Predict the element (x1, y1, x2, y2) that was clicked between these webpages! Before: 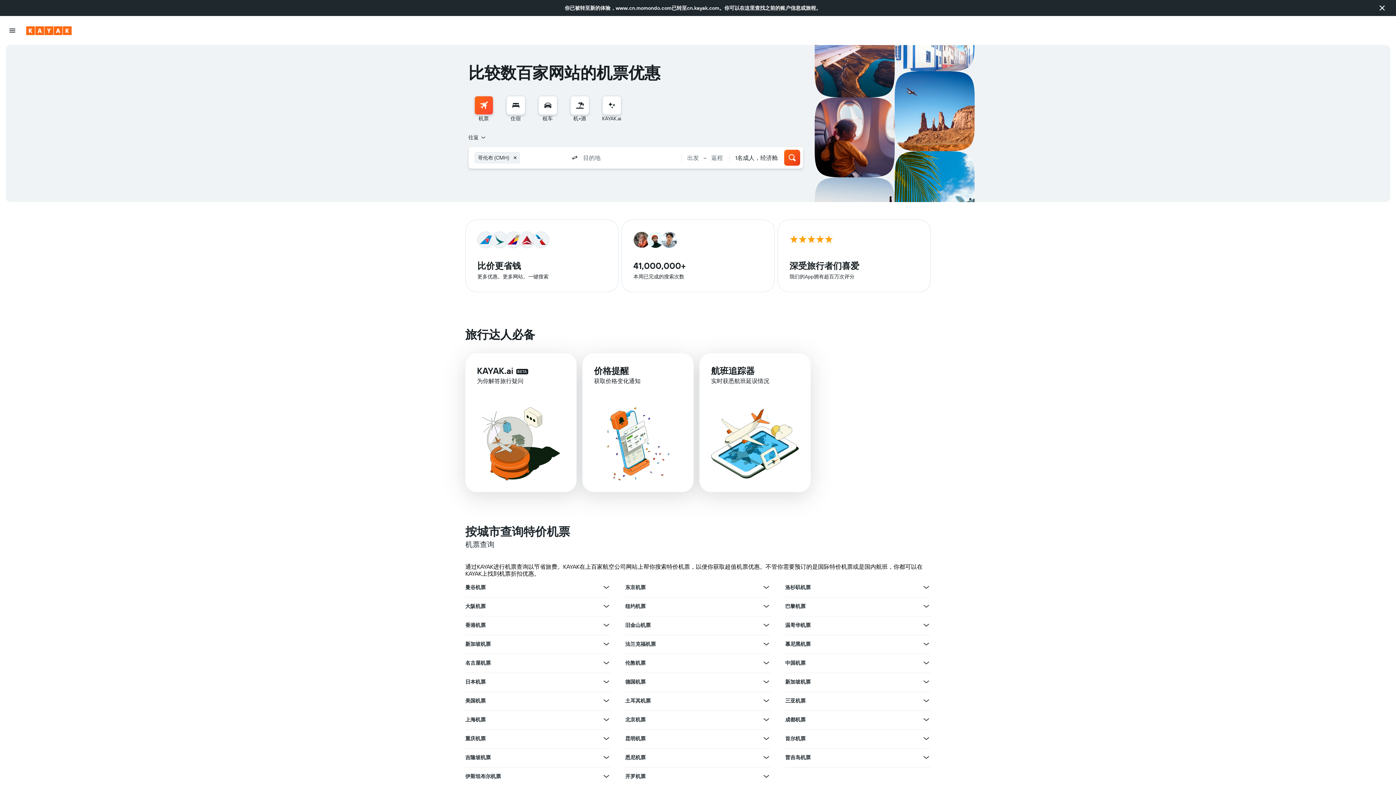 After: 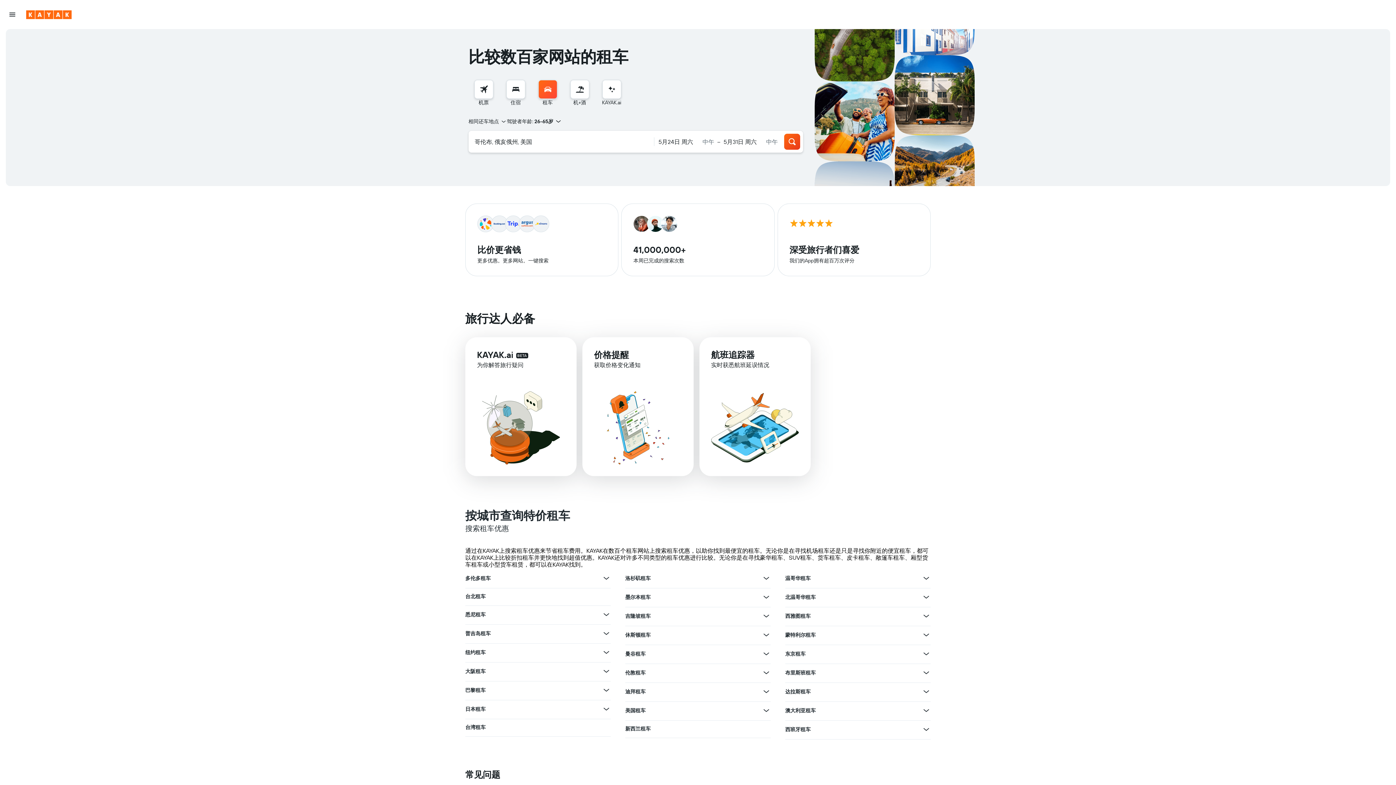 Action: bbox: (538, 96, 557, 114) label: 搜索租车